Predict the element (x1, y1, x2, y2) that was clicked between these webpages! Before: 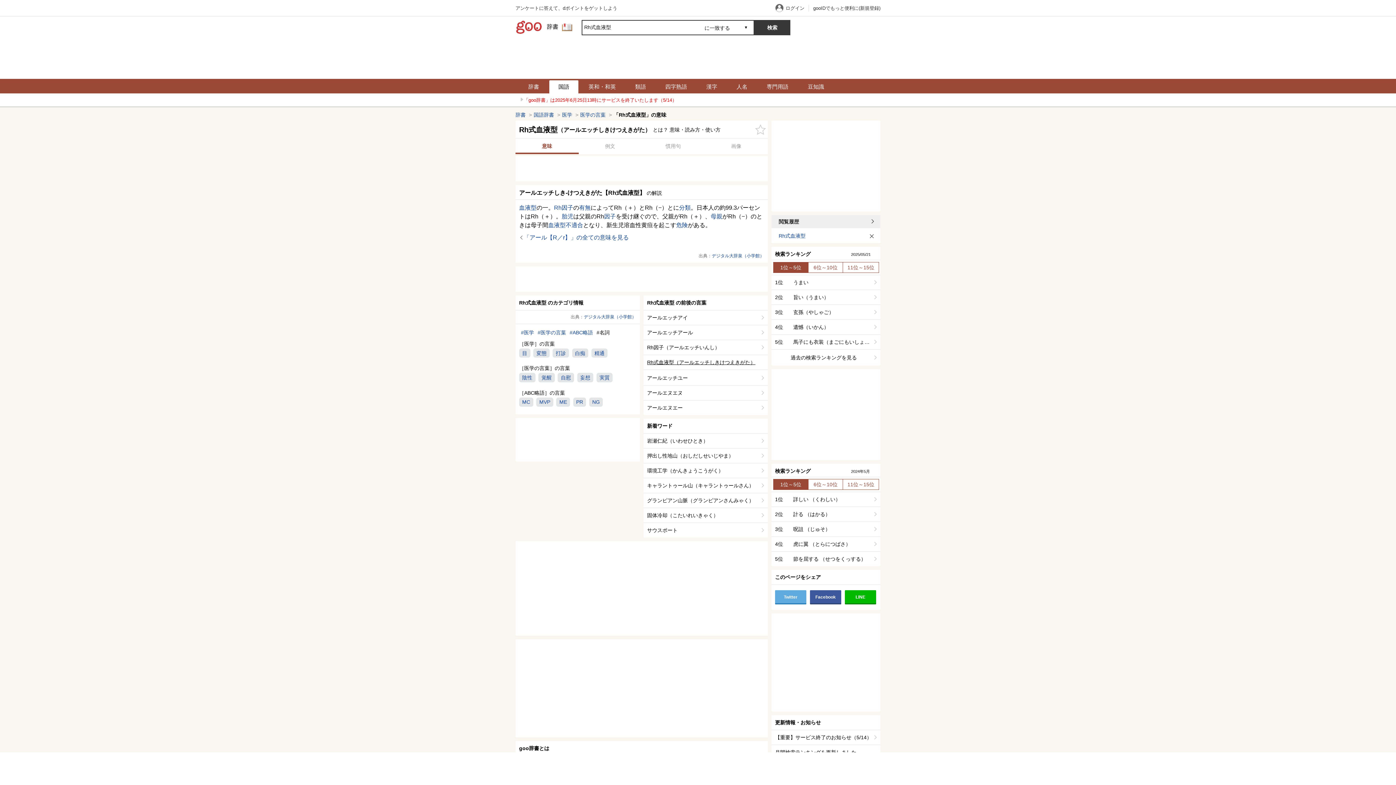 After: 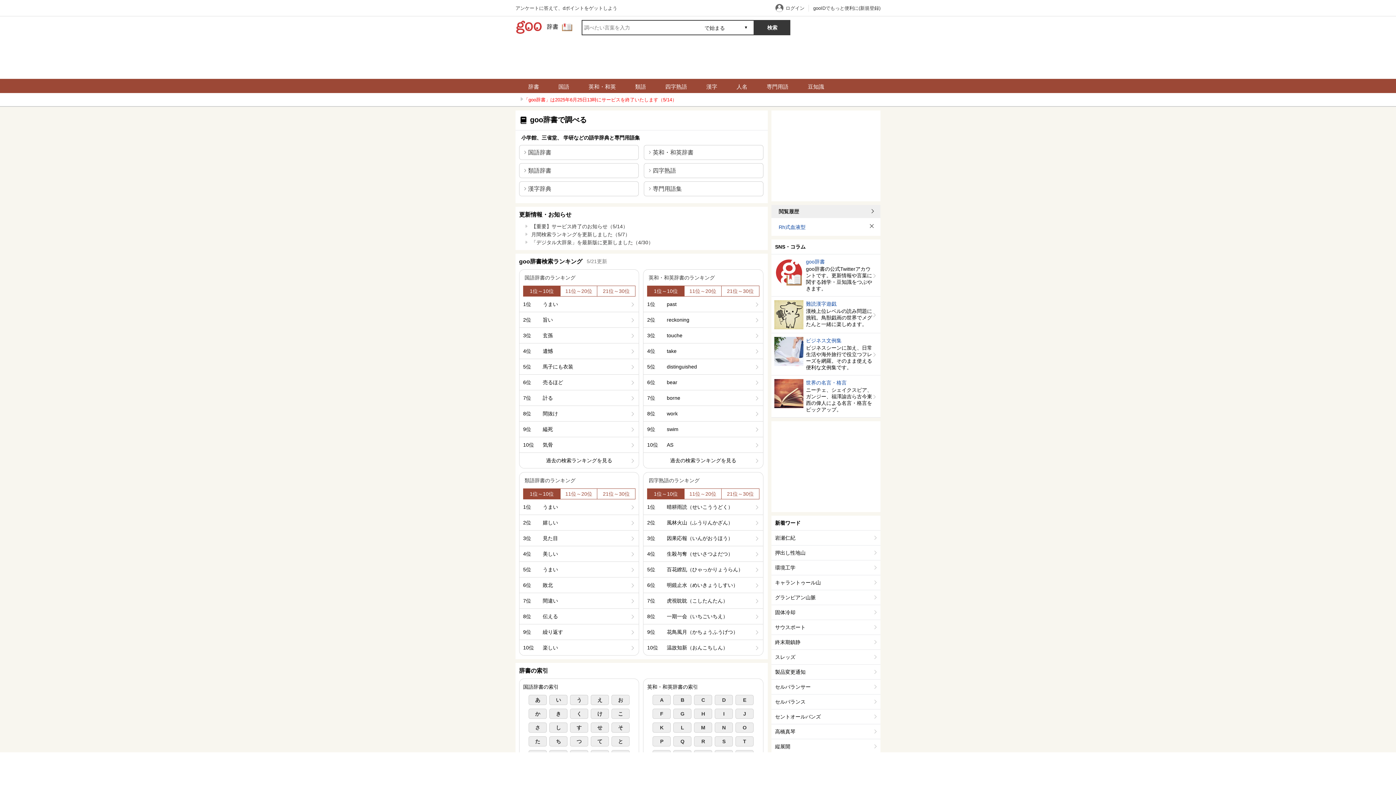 Action: bbox: (515, 112, 525, 117) label: 辞書